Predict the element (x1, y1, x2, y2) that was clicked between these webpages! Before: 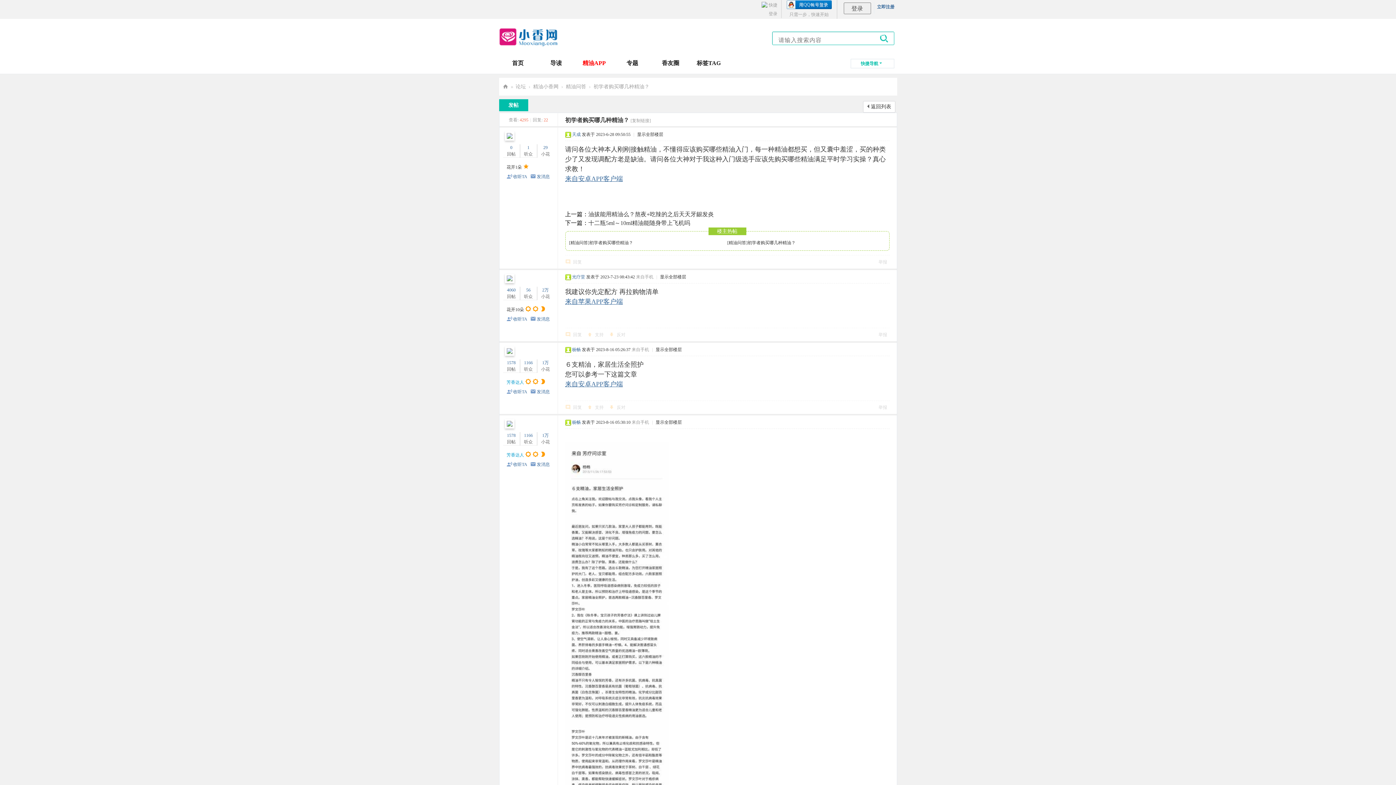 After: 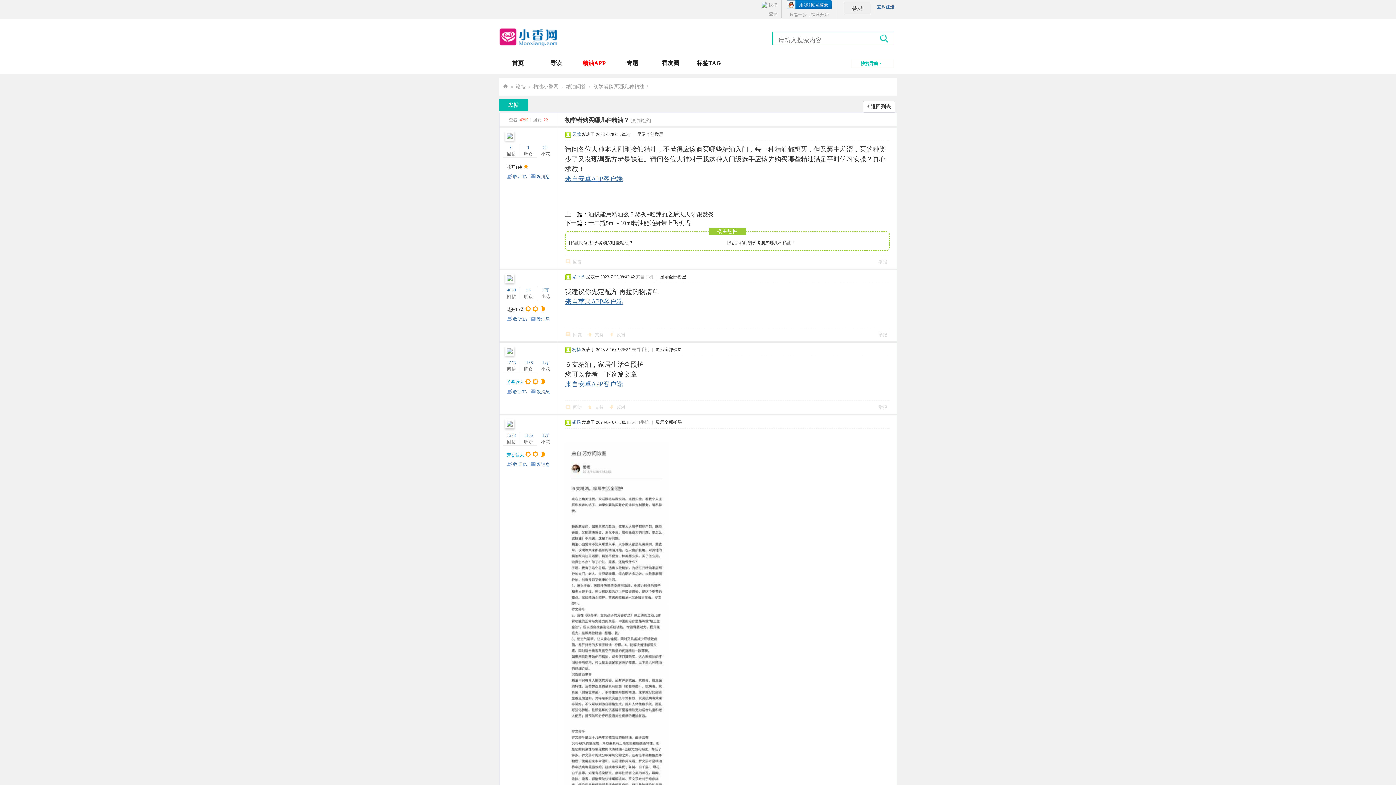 Action: bbox: (506, 452, 524, 457) label: 芳香达人